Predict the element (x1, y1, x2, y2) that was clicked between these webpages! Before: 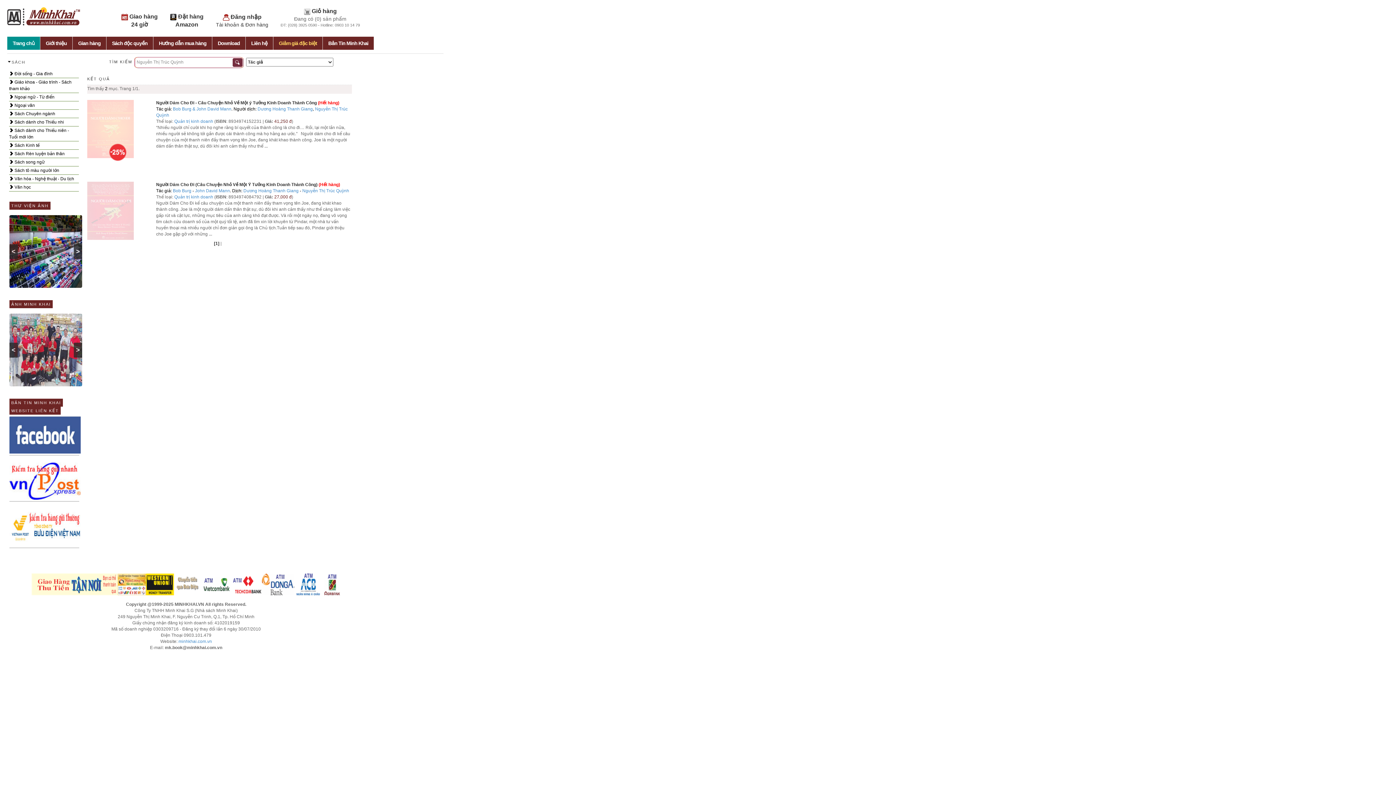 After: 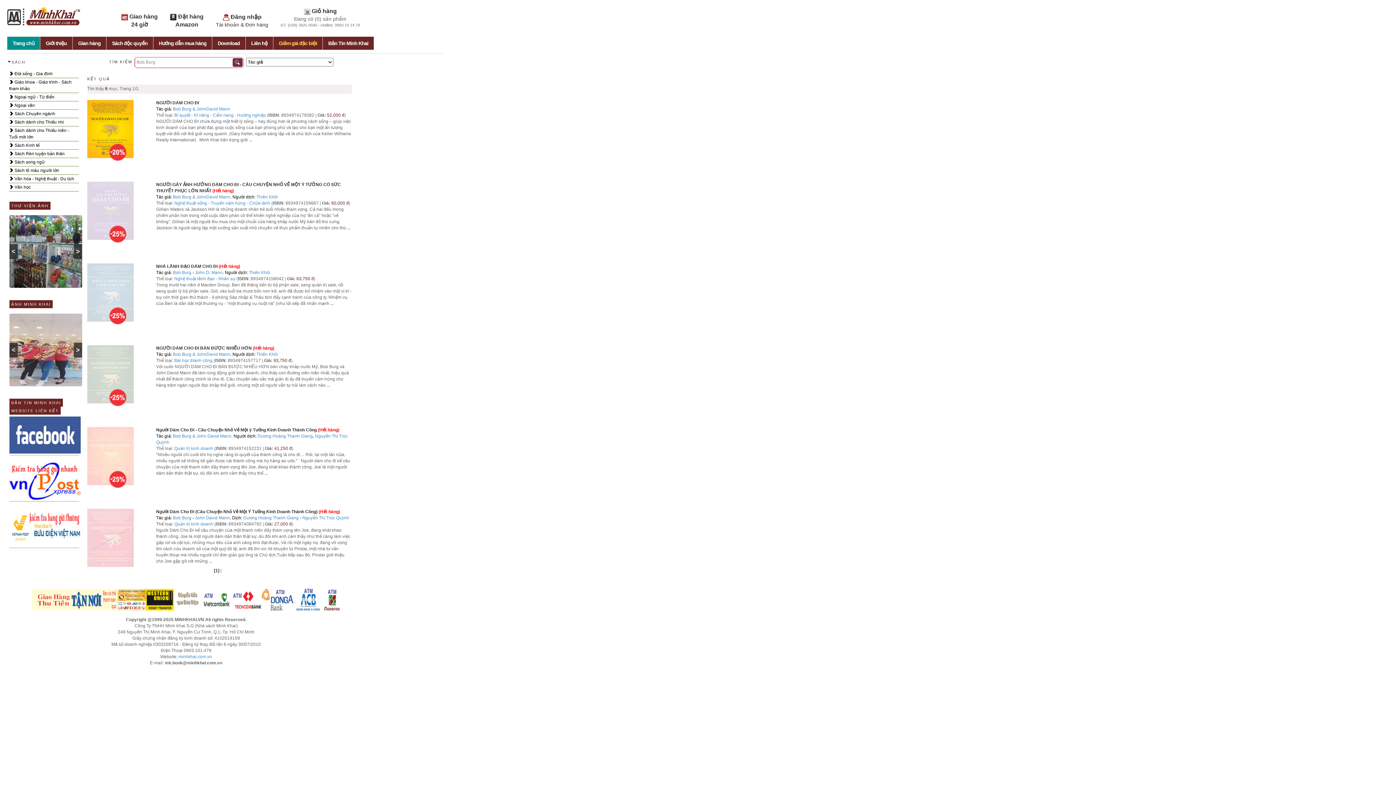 Action: bbox: (172, 188, 191, 193) label: Bob Burg